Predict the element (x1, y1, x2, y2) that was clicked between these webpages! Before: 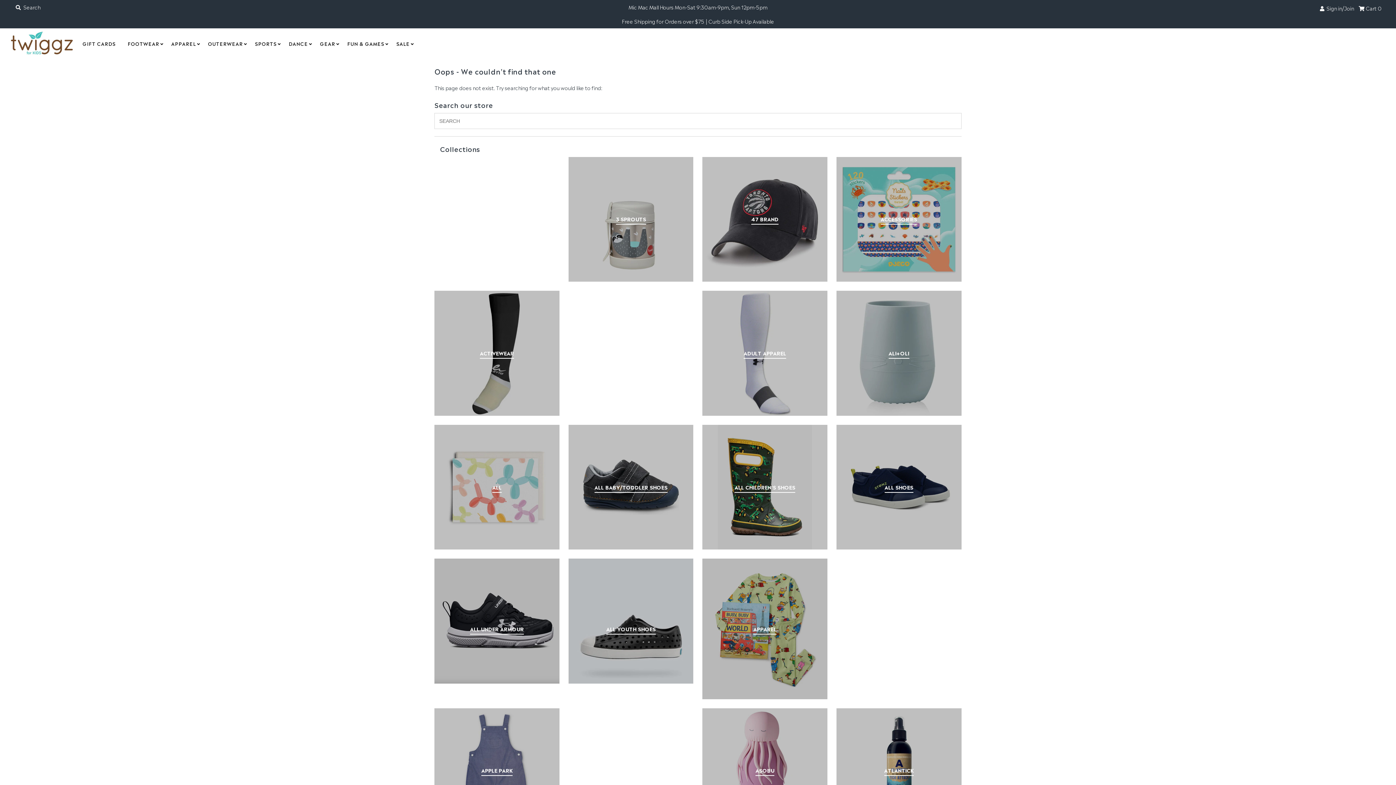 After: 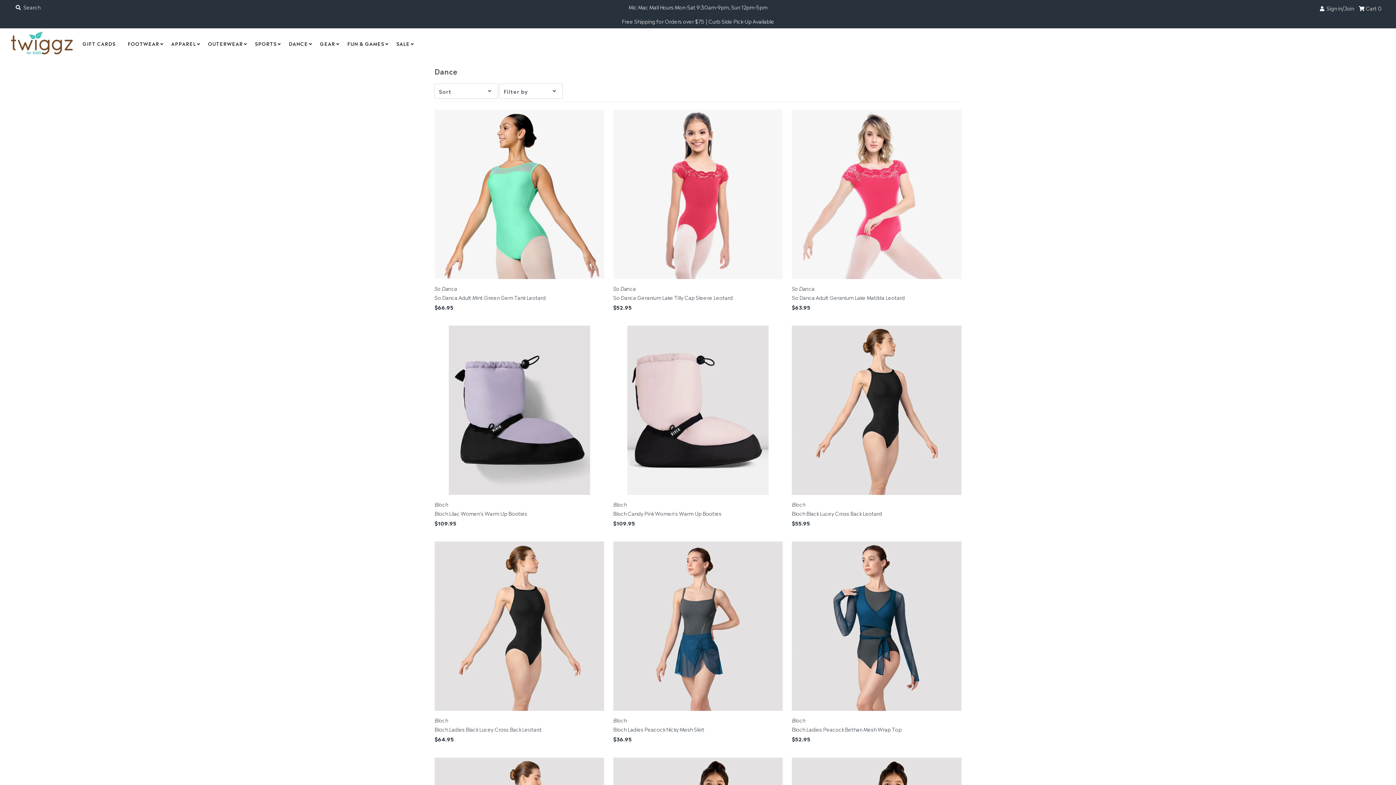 Action: bbox: (283, 34, 313, 52) label: DANCE